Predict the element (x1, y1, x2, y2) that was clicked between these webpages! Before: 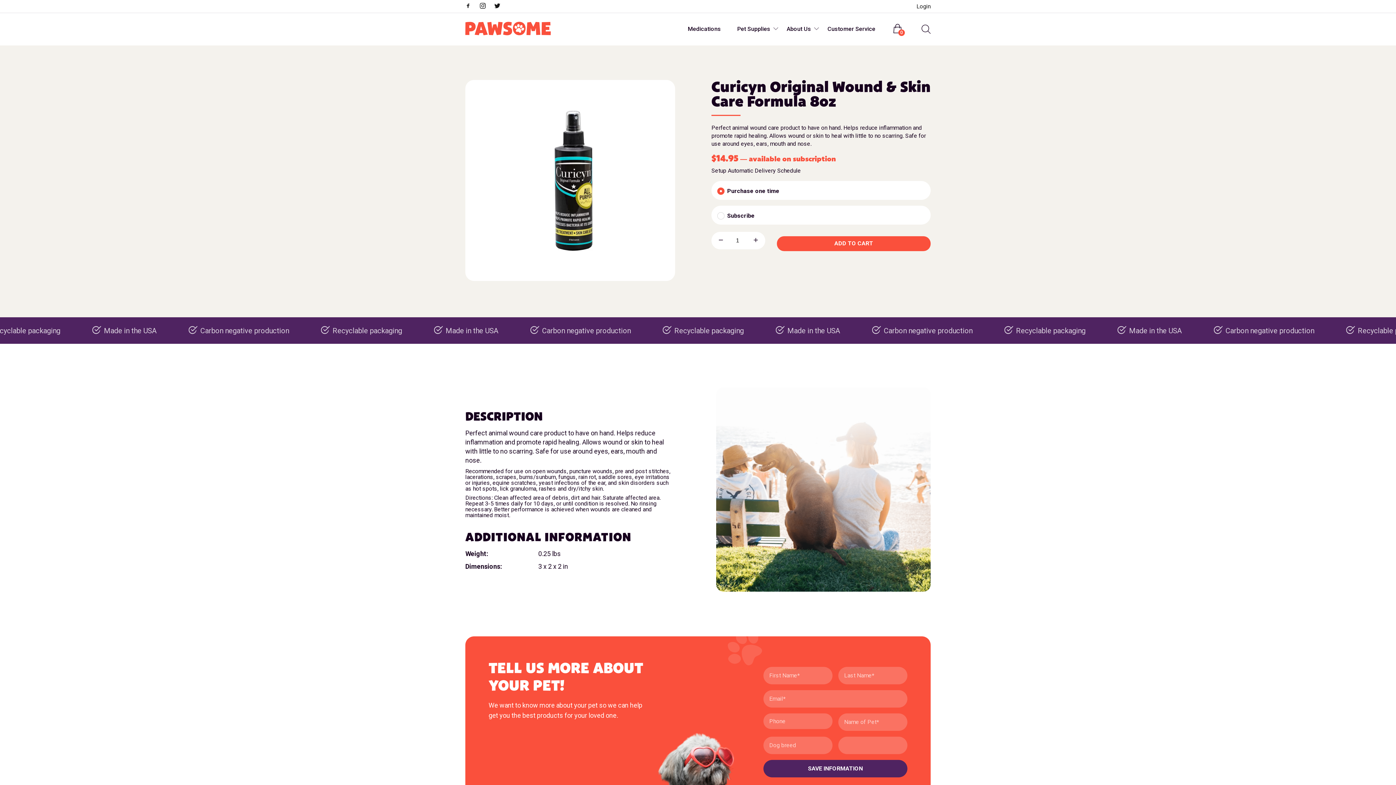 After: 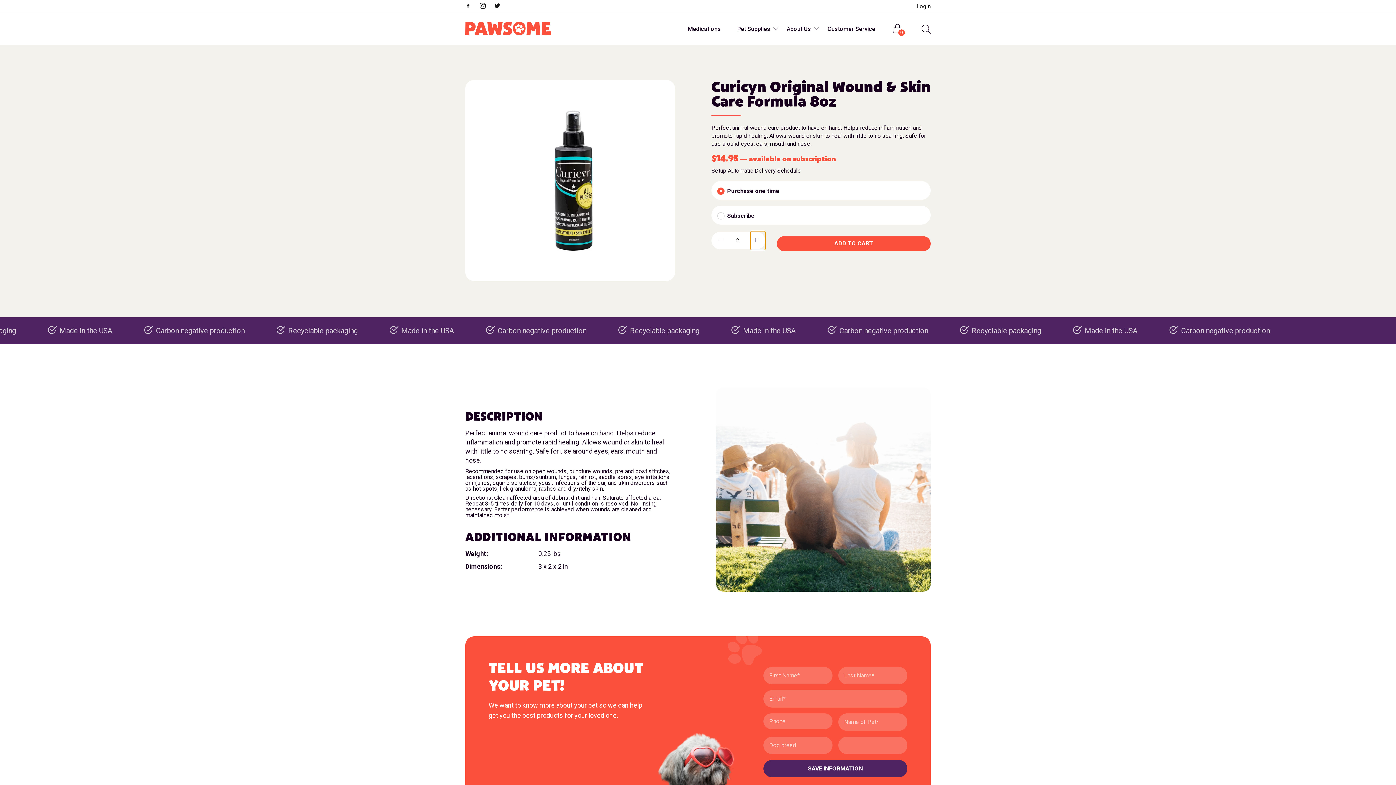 Action: bbox: (750, 231, 765, 250)